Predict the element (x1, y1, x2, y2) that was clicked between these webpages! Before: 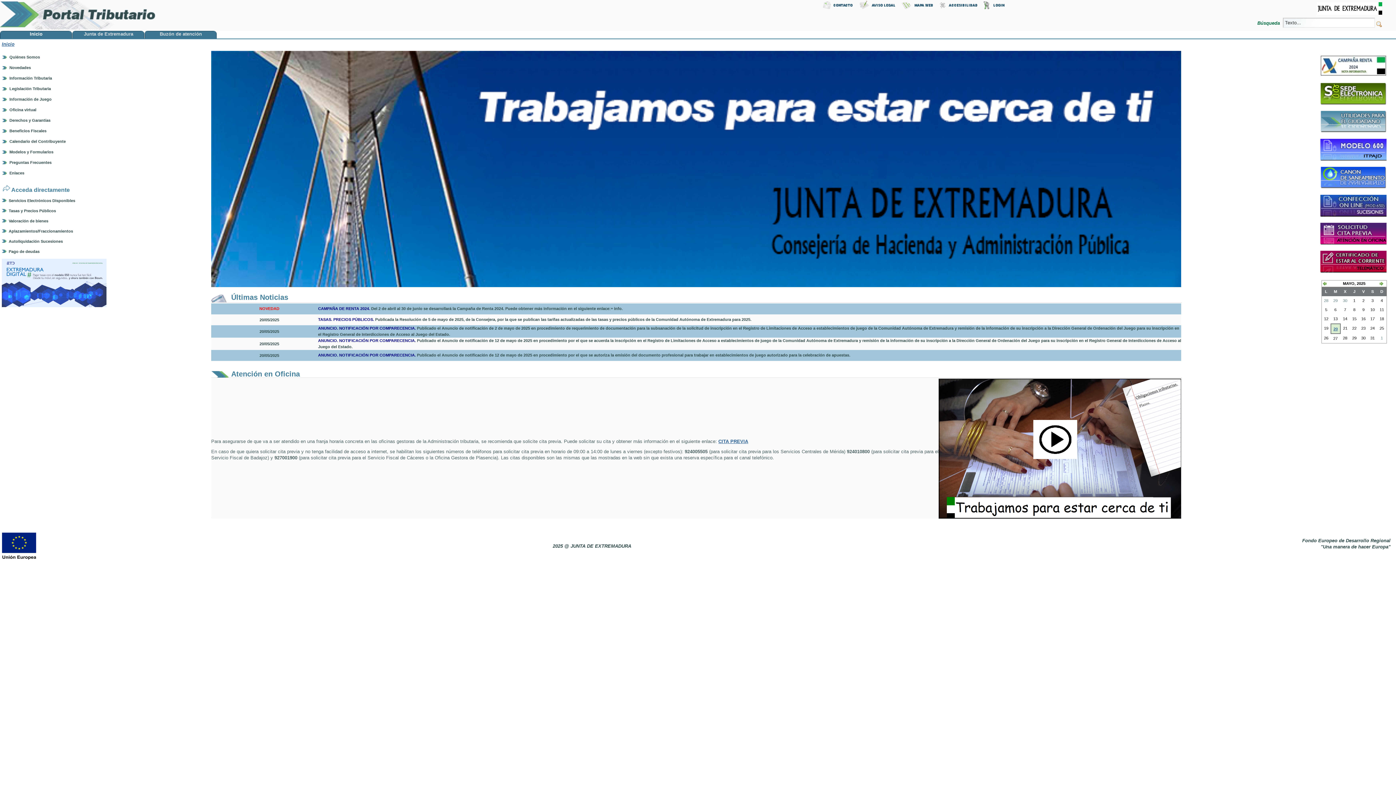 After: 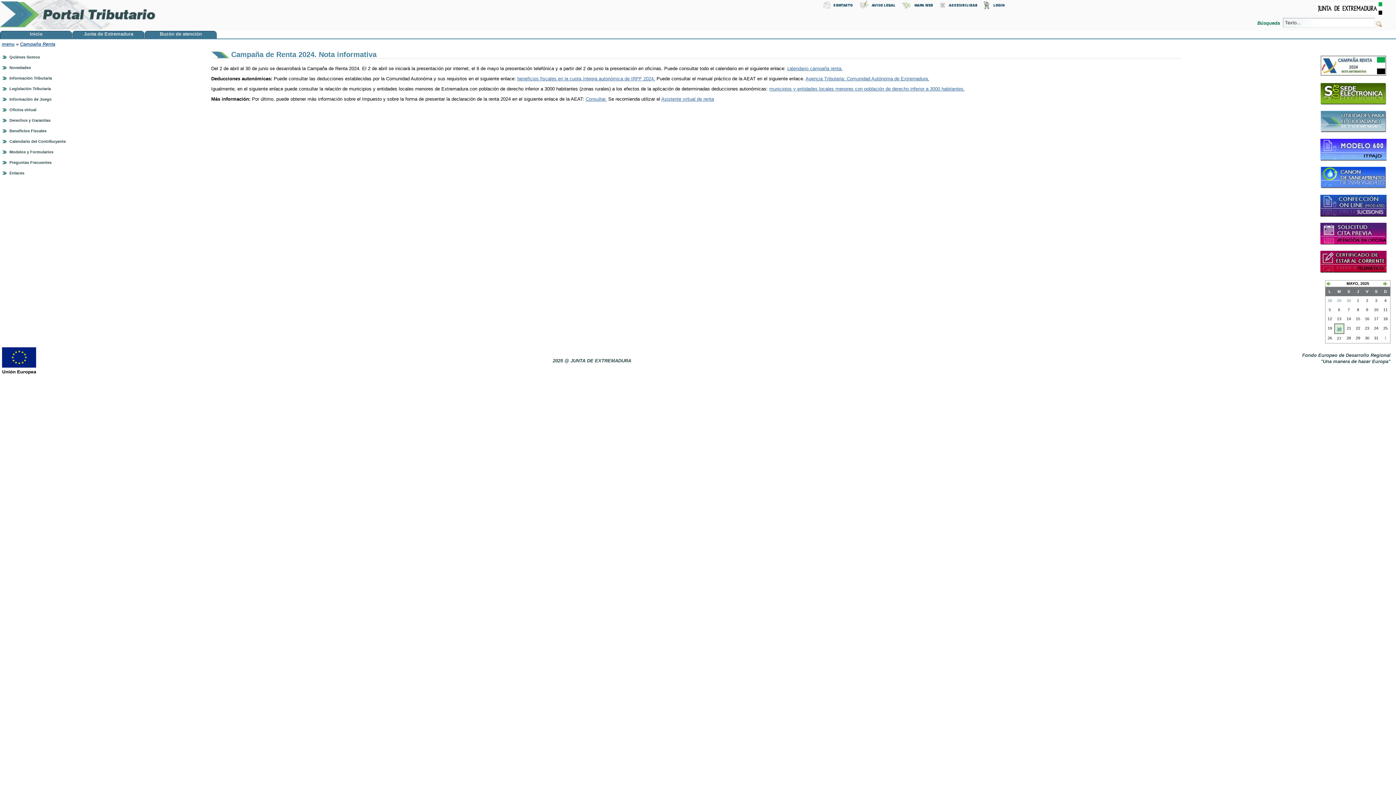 Action: bbox: (371, 306, 622, 310) label: Del 2 de abril al 30 de junio se desarrollará la Campaña de Renta 2024. Puede obtener más información en el siguiente enlace:+ info.